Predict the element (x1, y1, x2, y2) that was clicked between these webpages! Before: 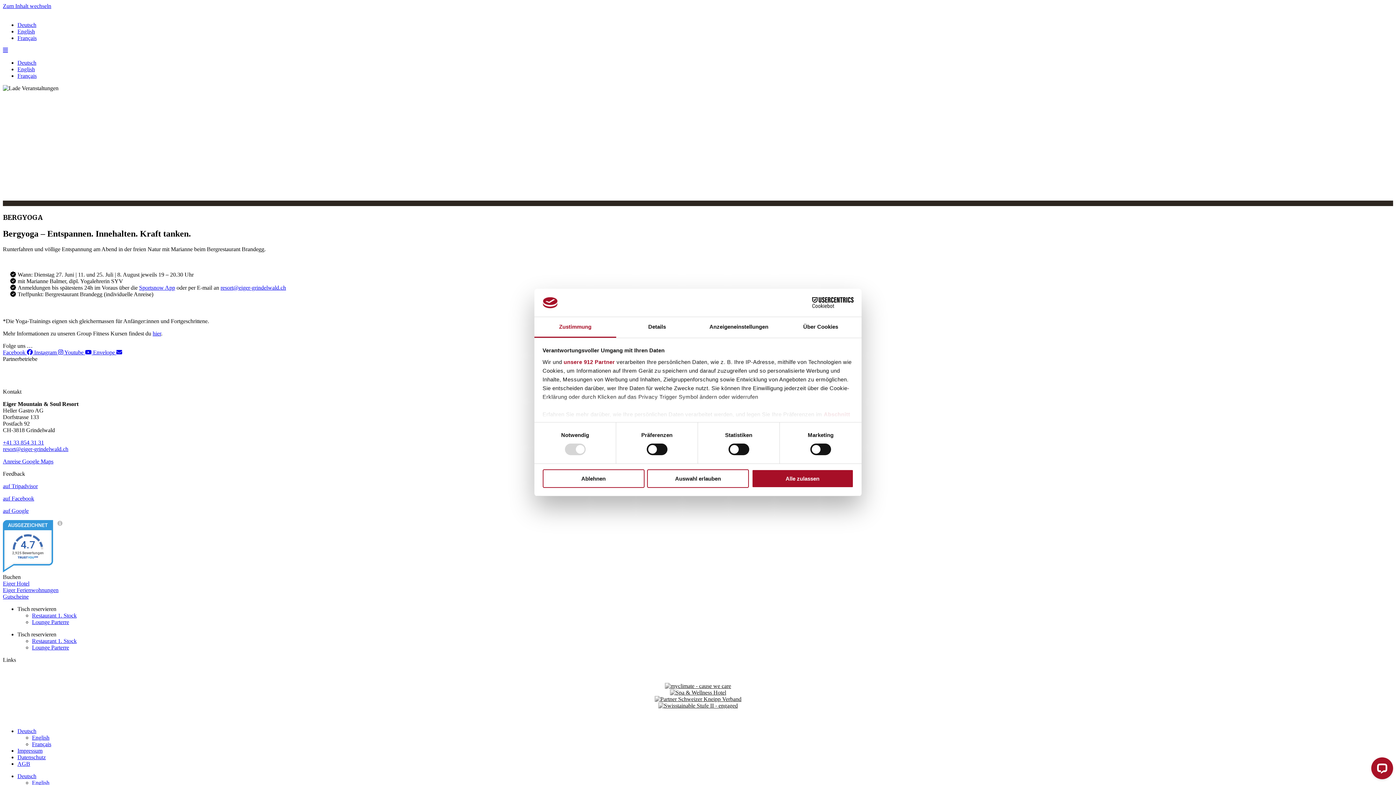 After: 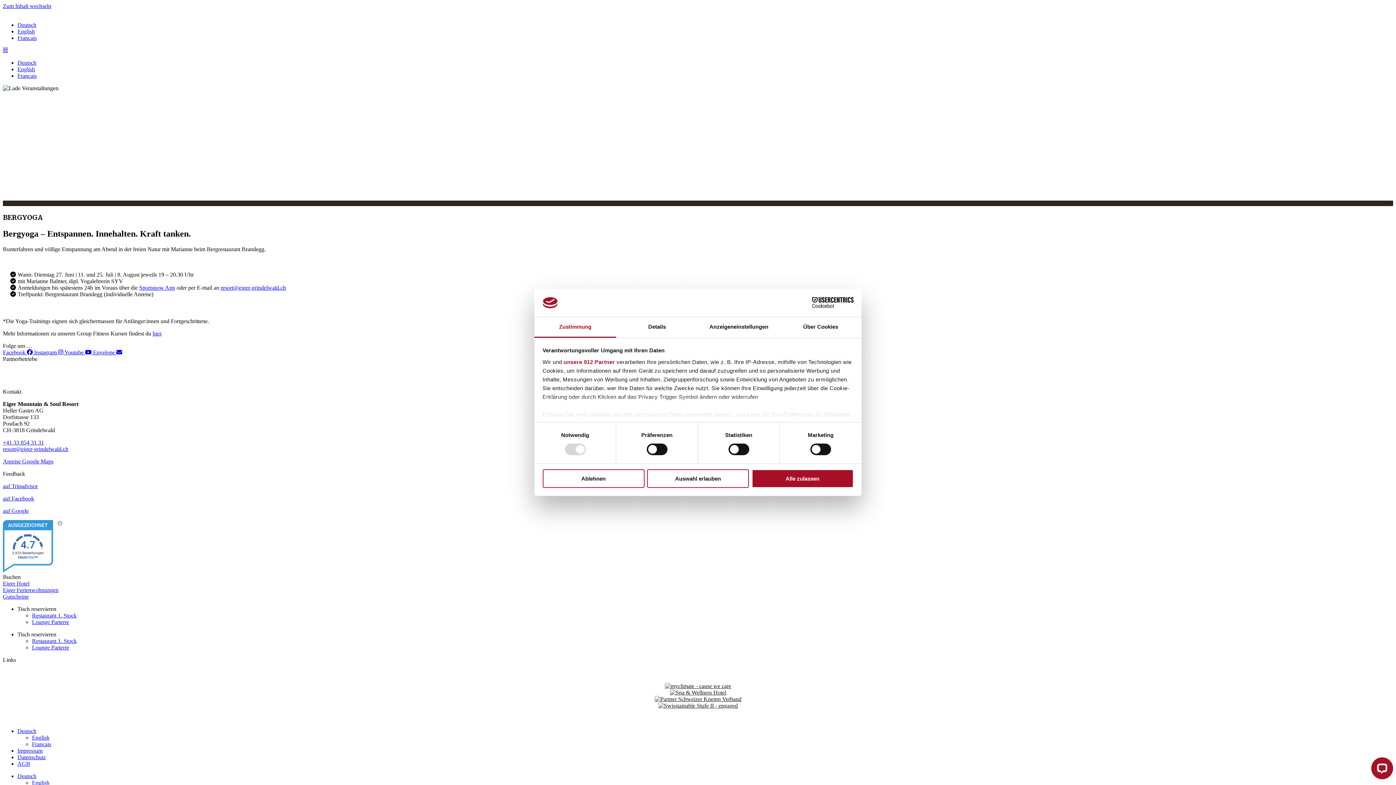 Action: bbox: (64, 349, 93, 355) label: Youtube  